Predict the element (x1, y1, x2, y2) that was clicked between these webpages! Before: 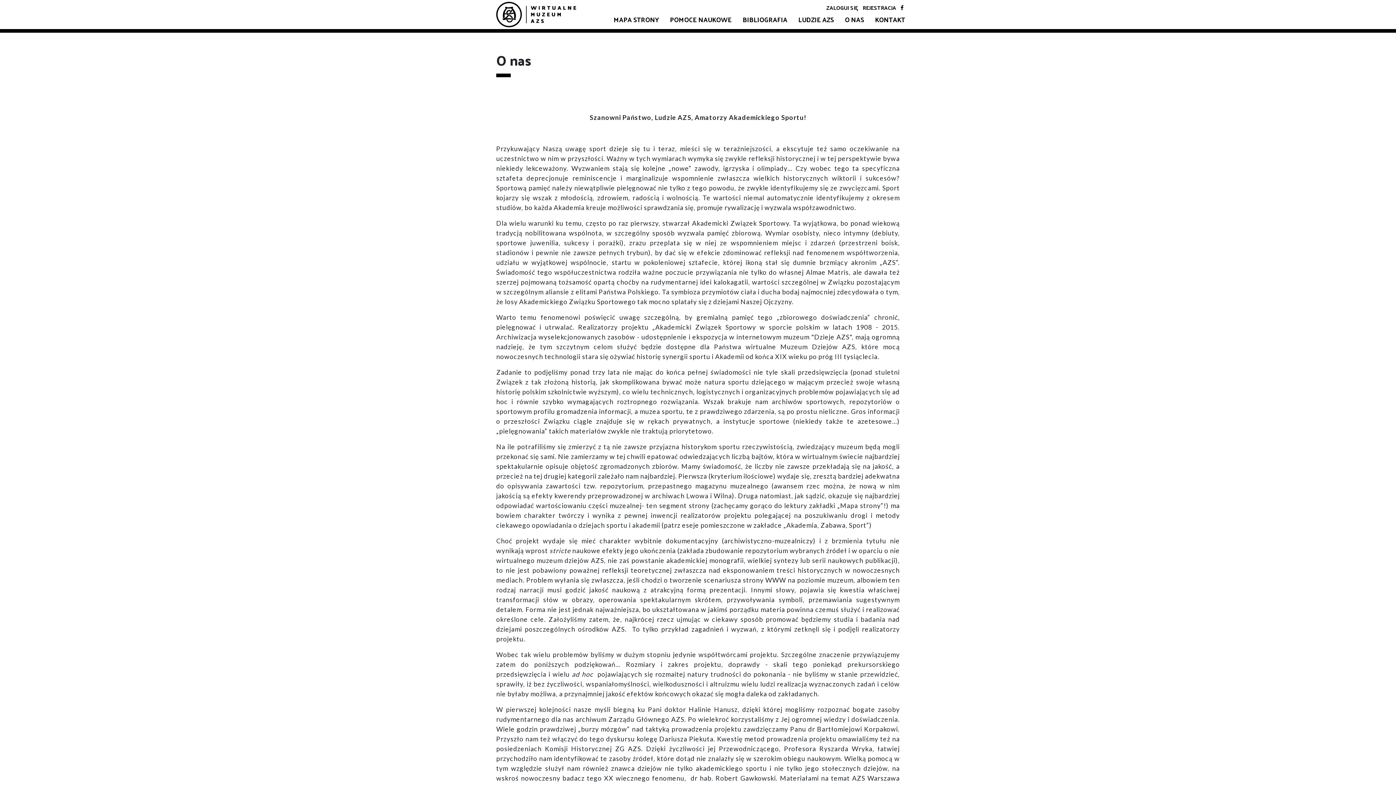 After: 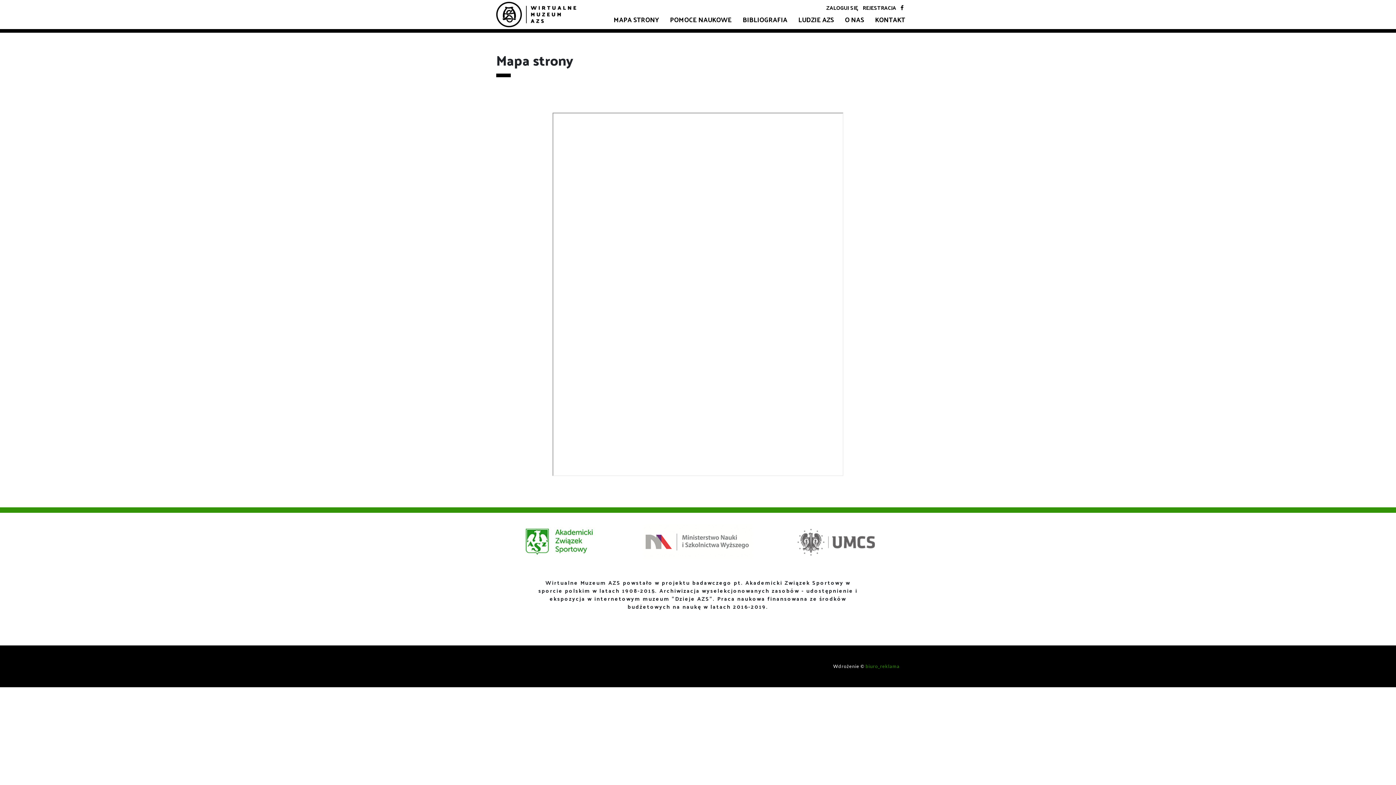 Action: label: MAPA STRONY bbox: (608, 13, 664, 25)